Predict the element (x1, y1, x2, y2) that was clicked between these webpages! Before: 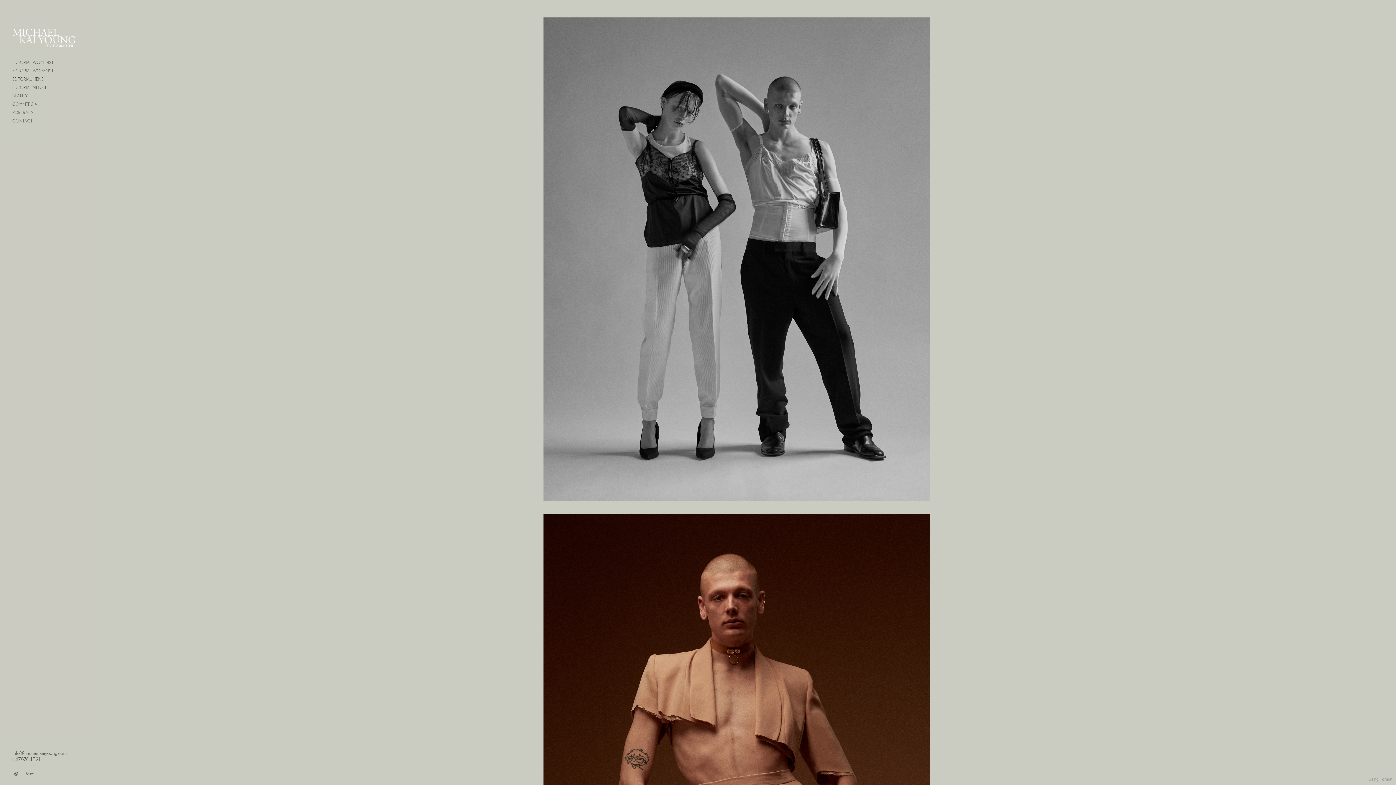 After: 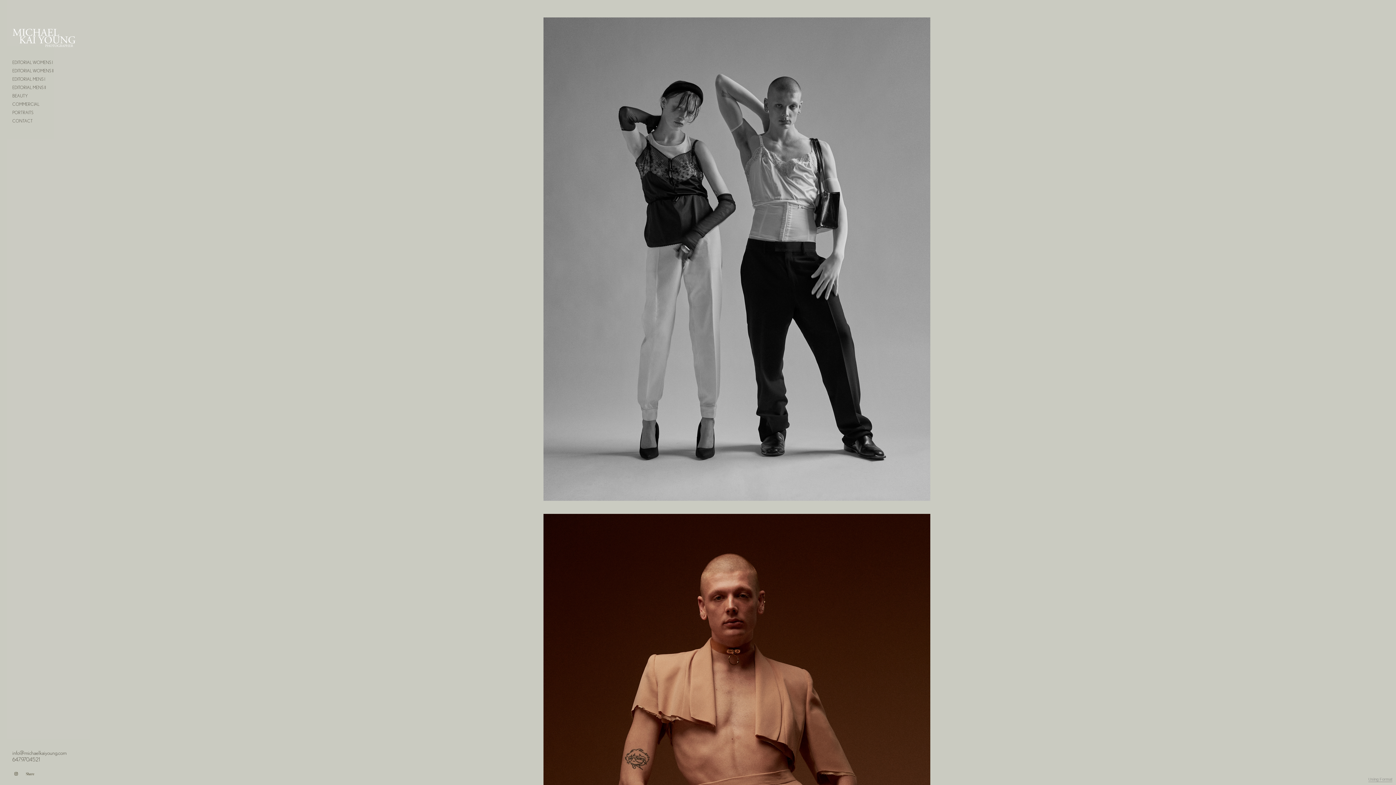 Action: bbox: (543, 17, 930, 501)